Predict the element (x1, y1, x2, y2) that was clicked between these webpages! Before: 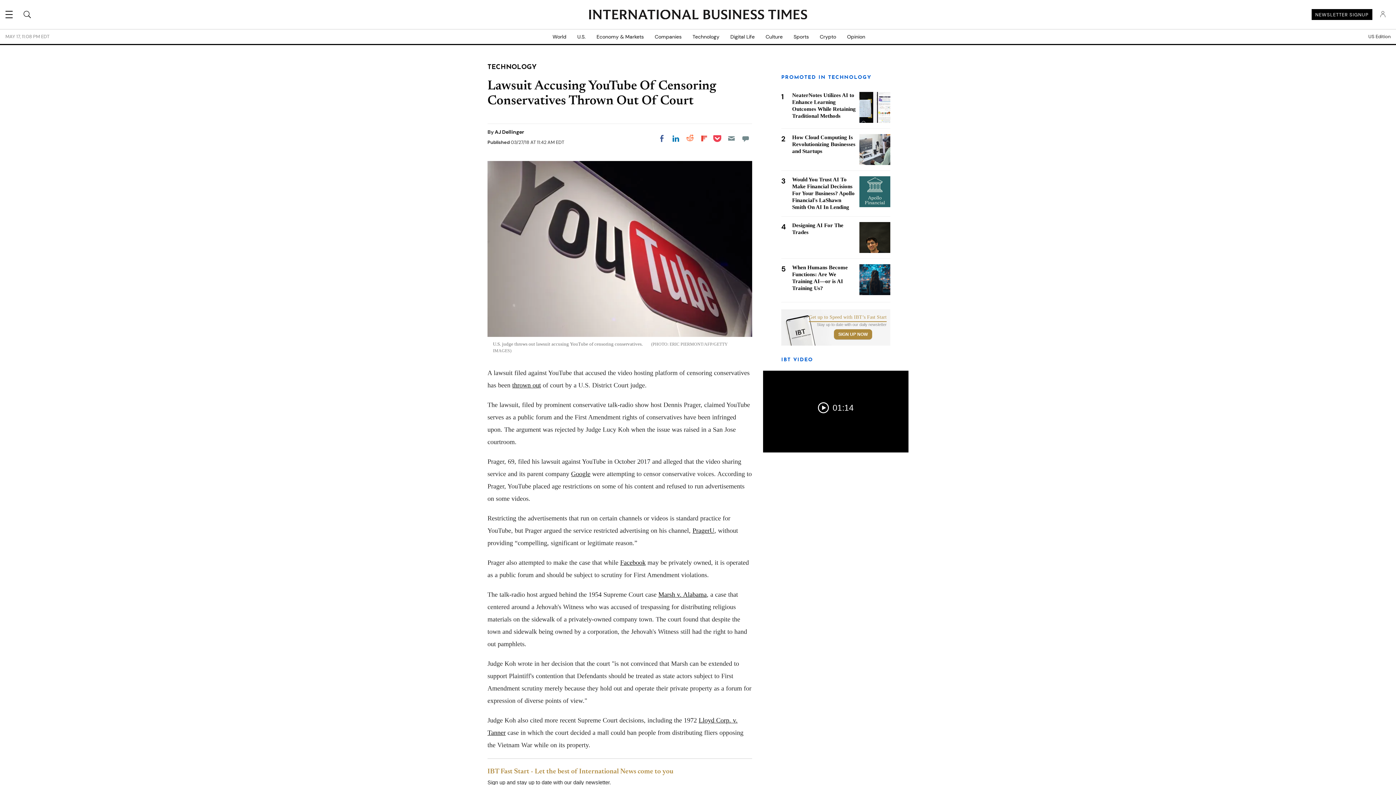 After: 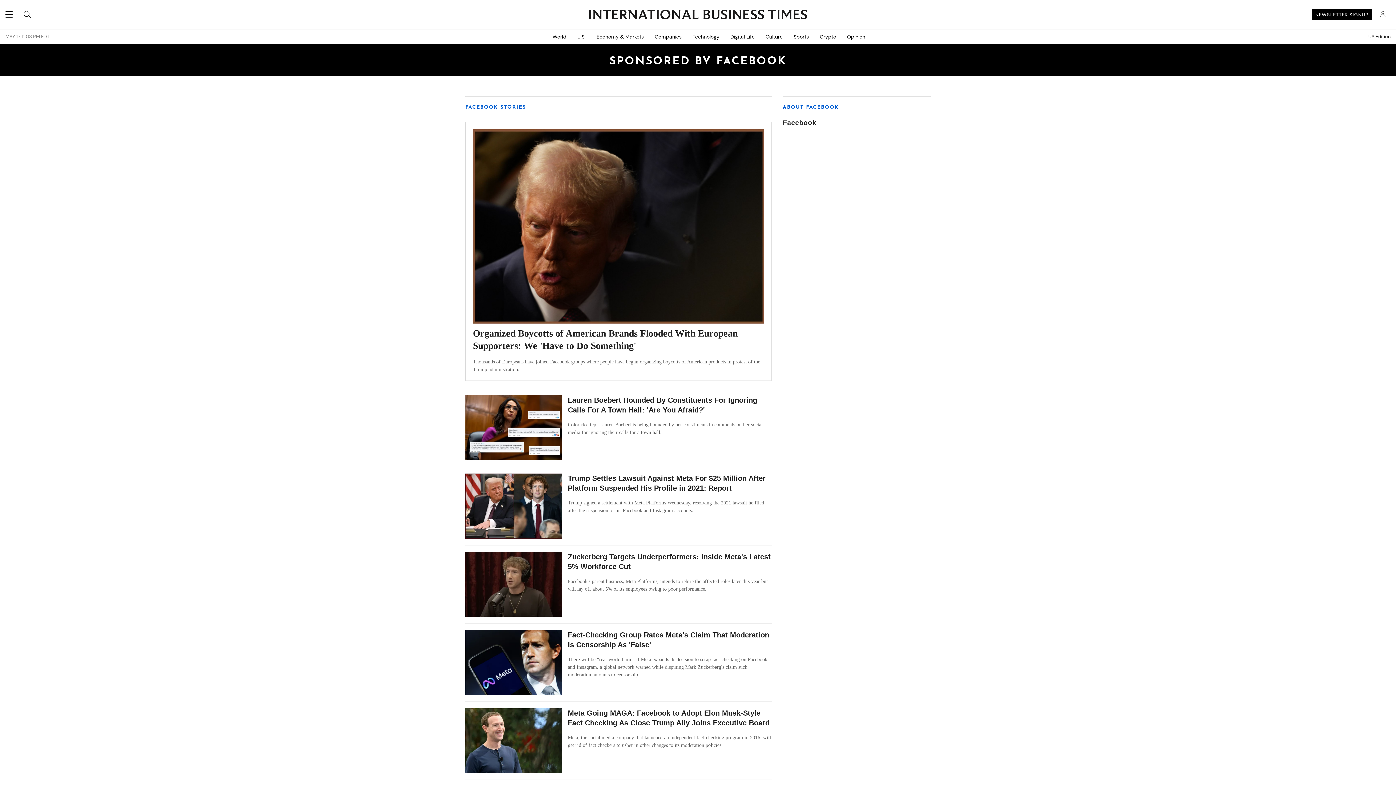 Action: bbox: (620, 559, 645, 566) label: Facebook